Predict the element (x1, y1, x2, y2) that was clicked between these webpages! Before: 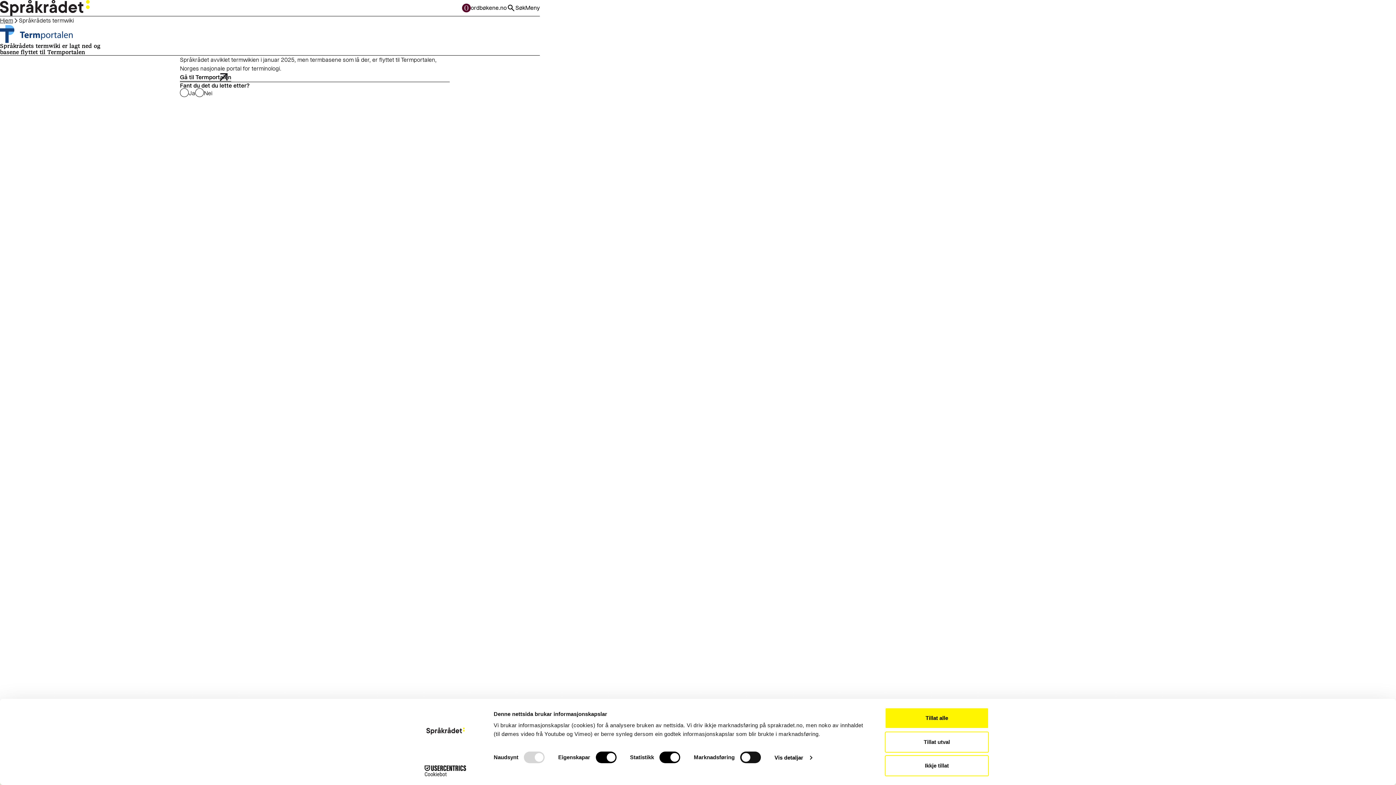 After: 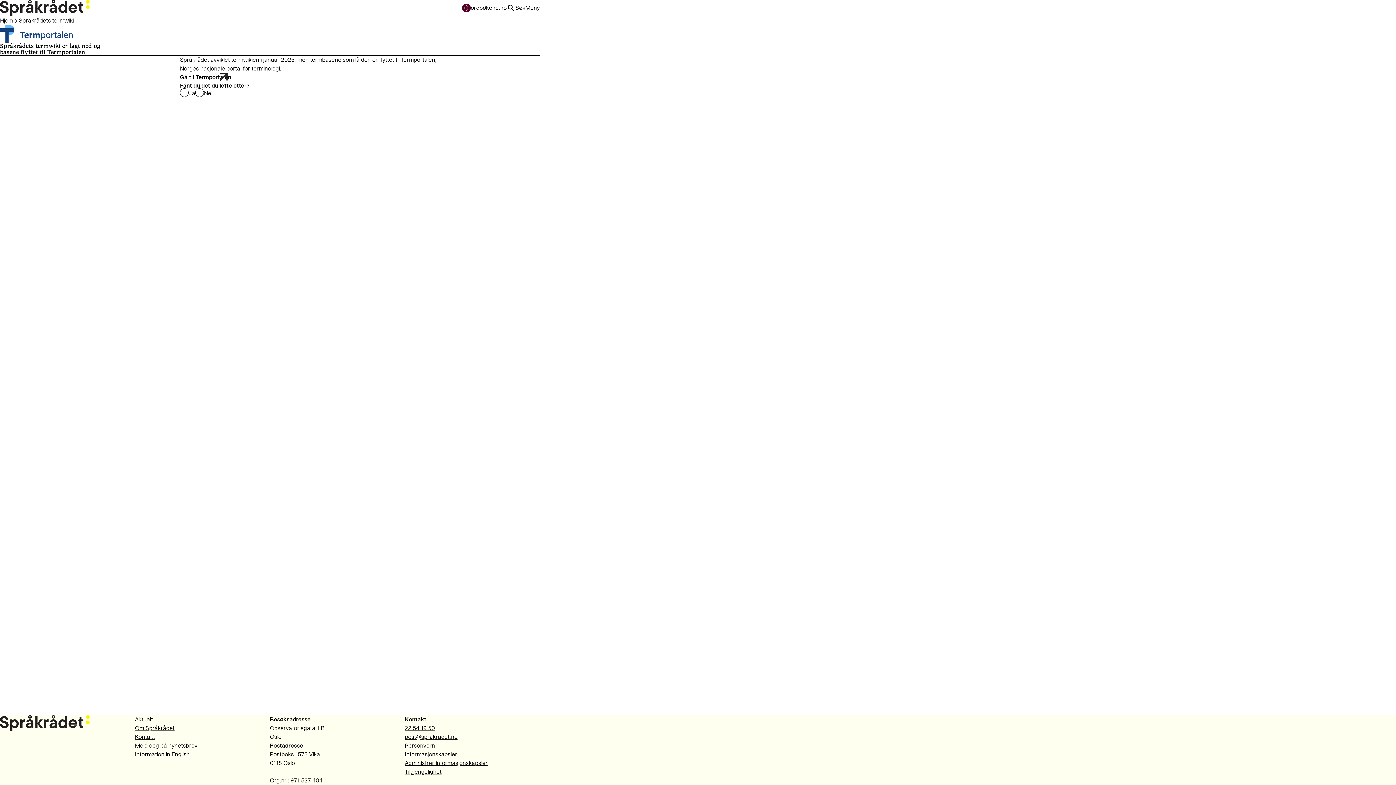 Action: bbox: (885, 708, 989, 729) label: Tillat alle